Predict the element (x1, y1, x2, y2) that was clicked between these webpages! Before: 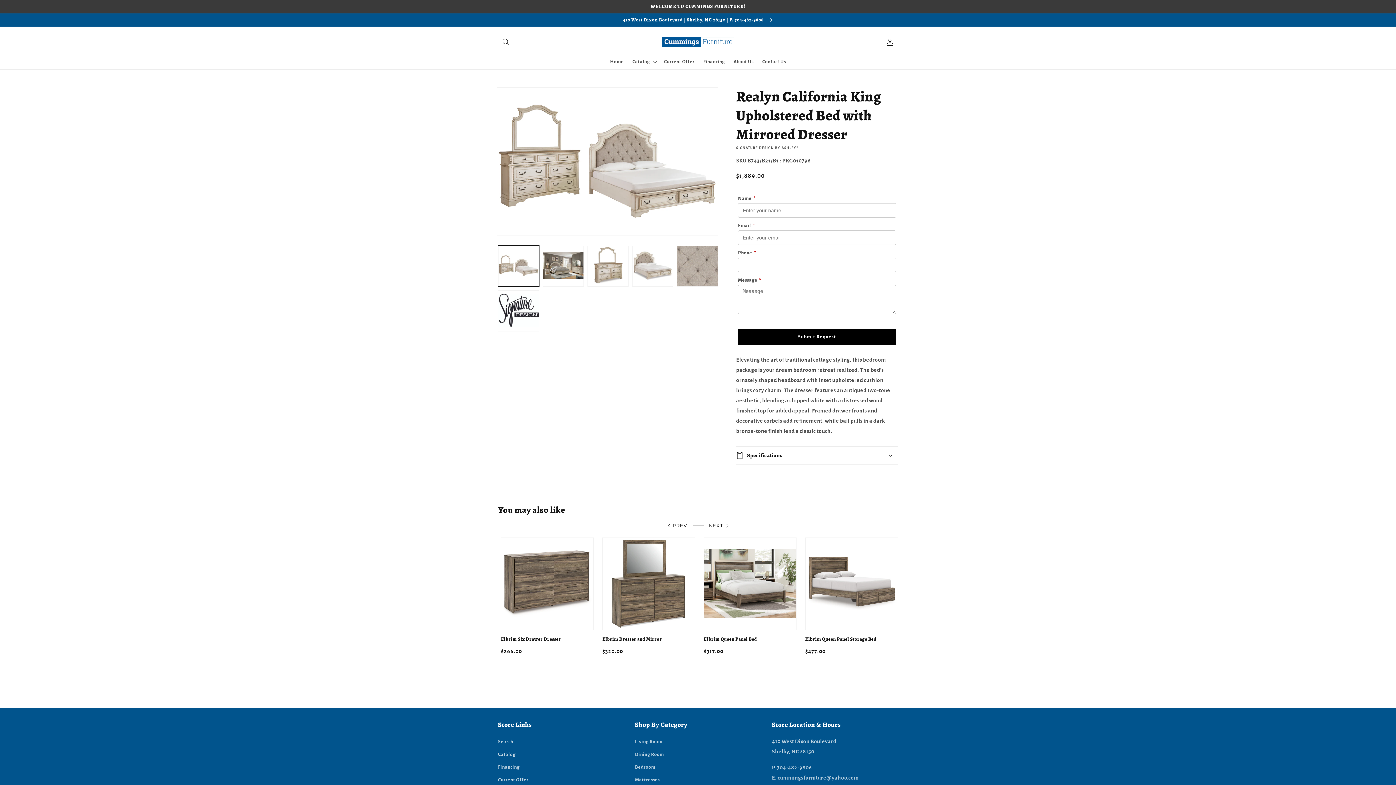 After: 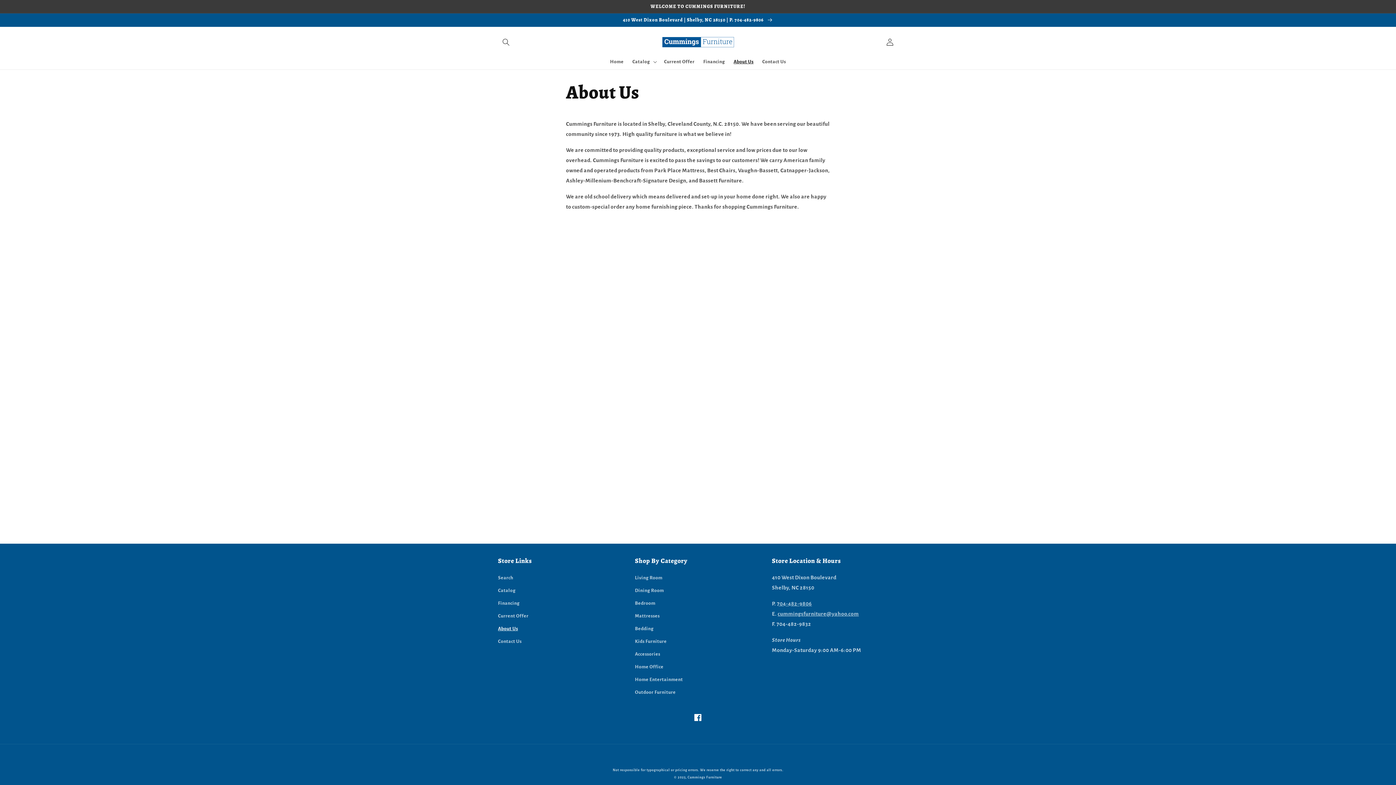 Action: label: About Us bbox: (729, 54, 758, 69)